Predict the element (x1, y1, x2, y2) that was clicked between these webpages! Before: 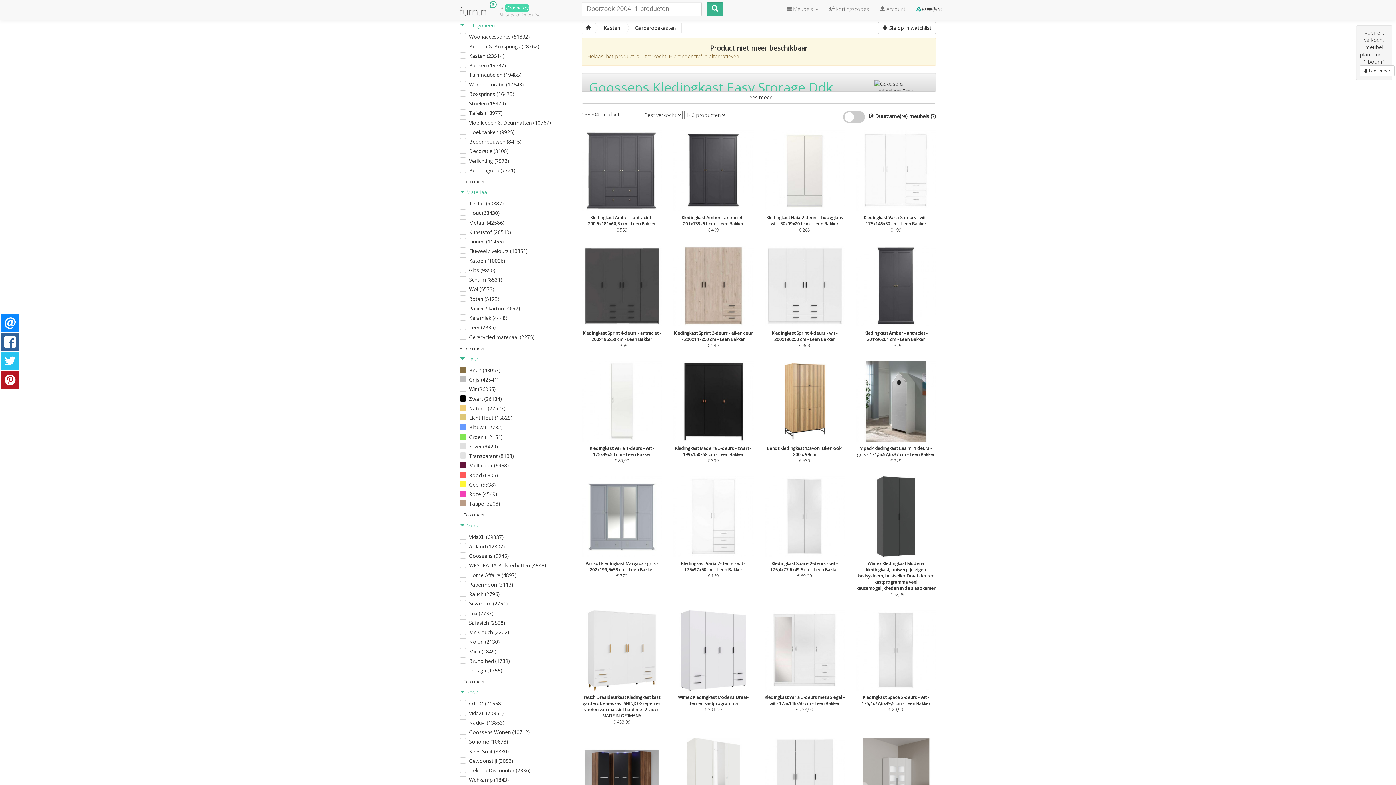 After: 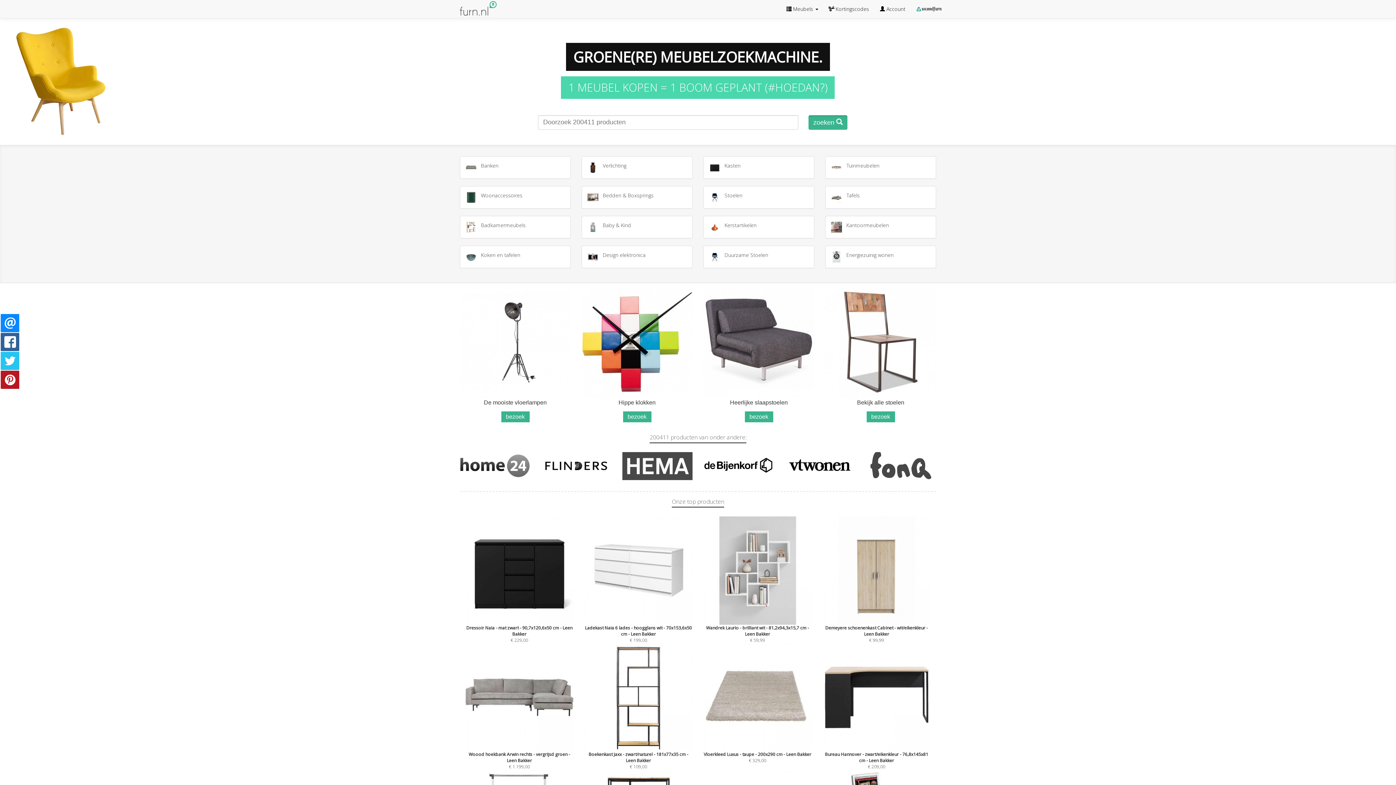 Action: bbox: (460, 0, 496, 15)